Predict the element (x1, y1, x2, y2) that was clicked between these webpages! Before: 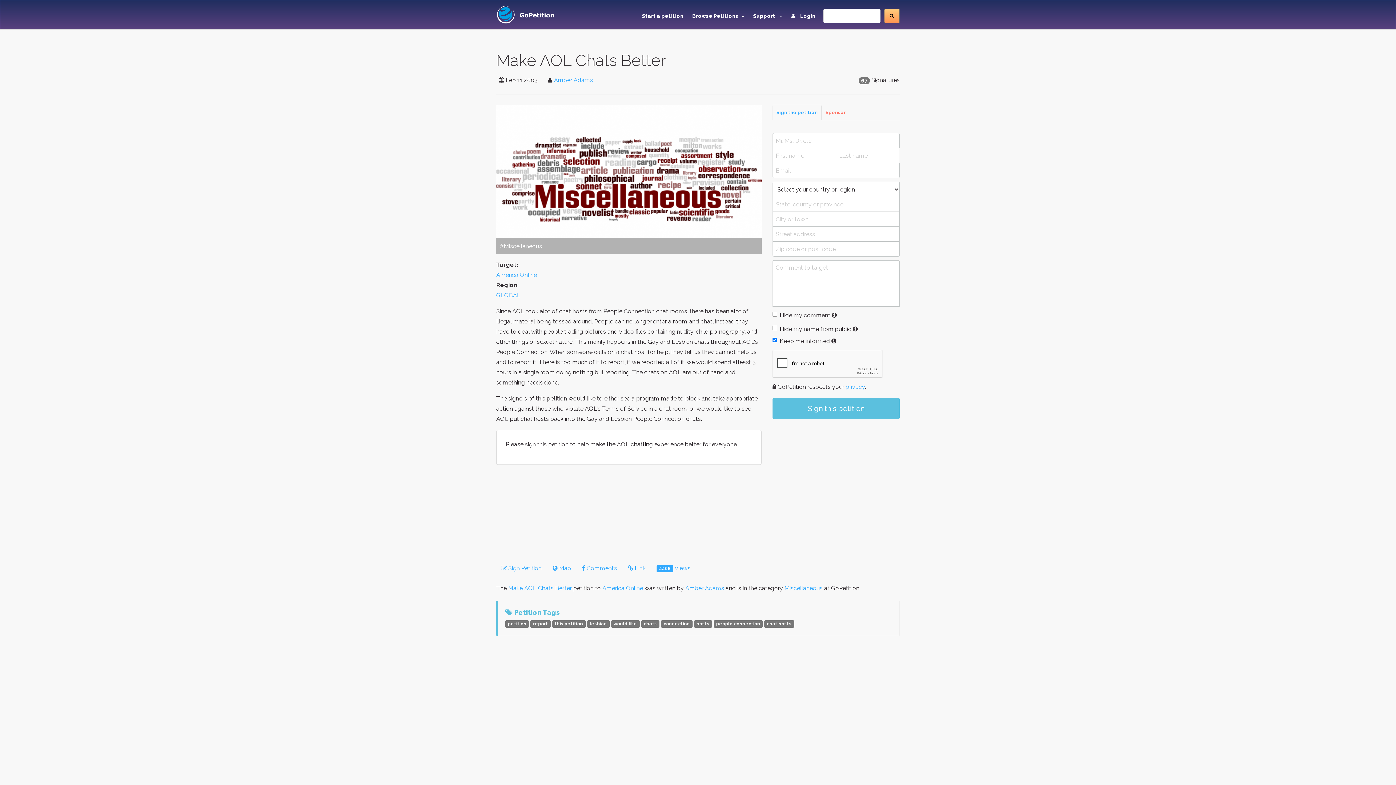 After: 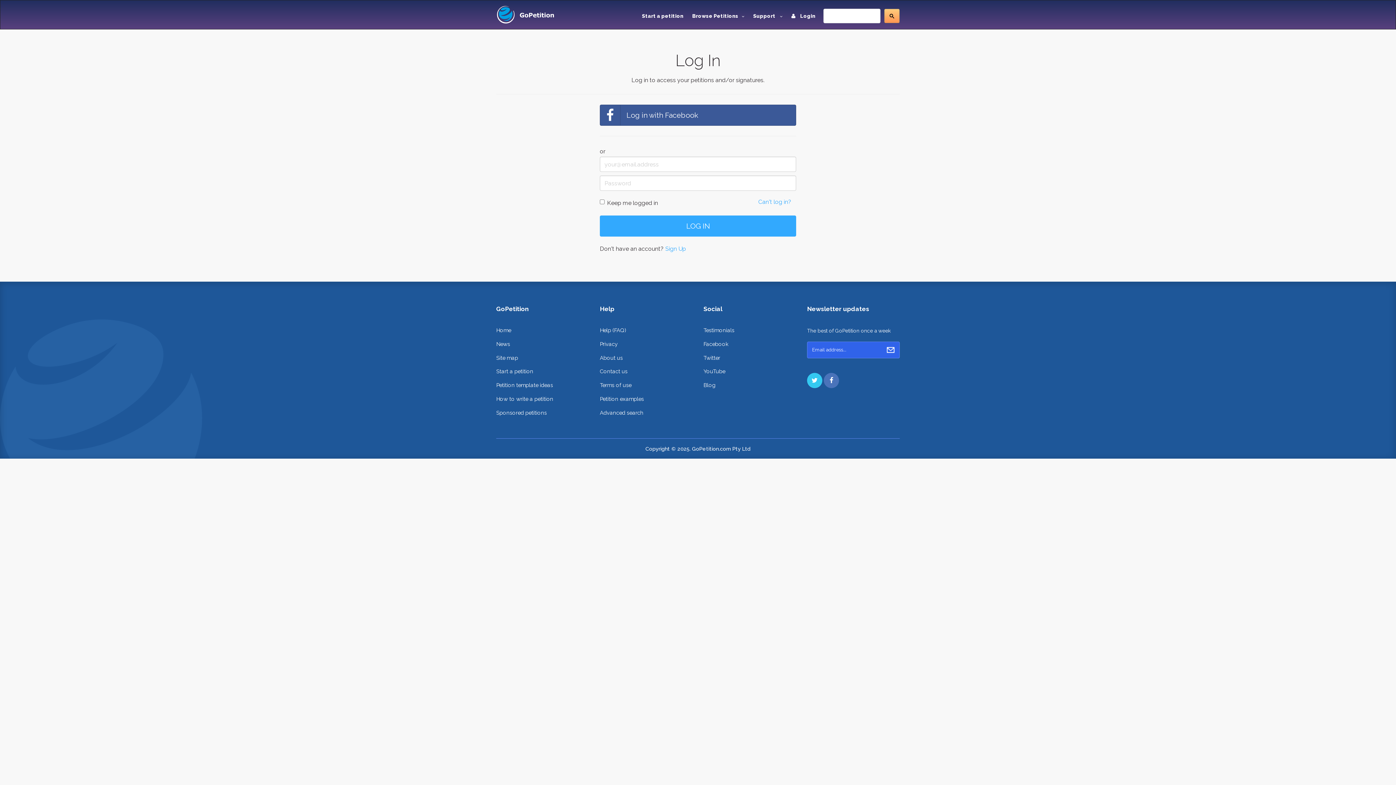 Action: label:  Login bbox: (787, 5, 820, 26)